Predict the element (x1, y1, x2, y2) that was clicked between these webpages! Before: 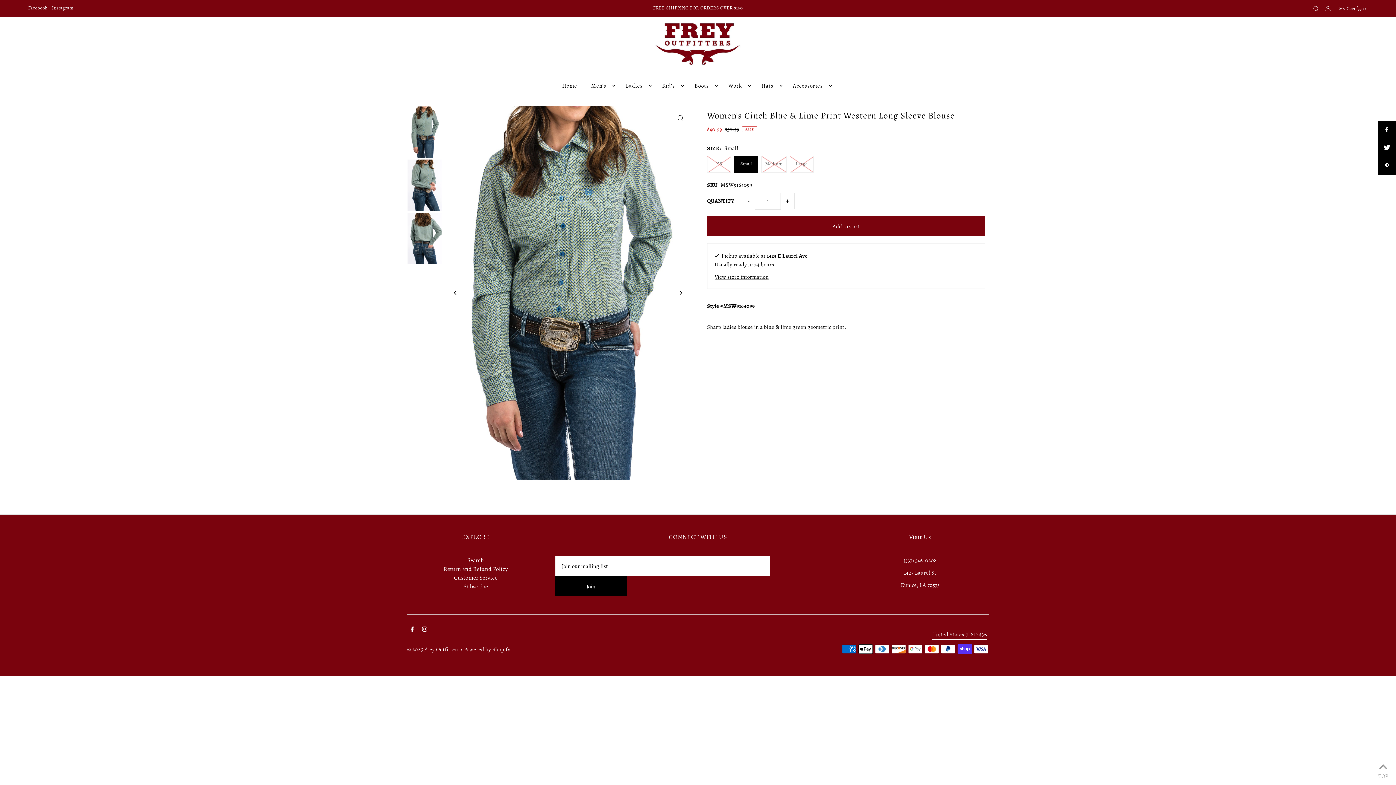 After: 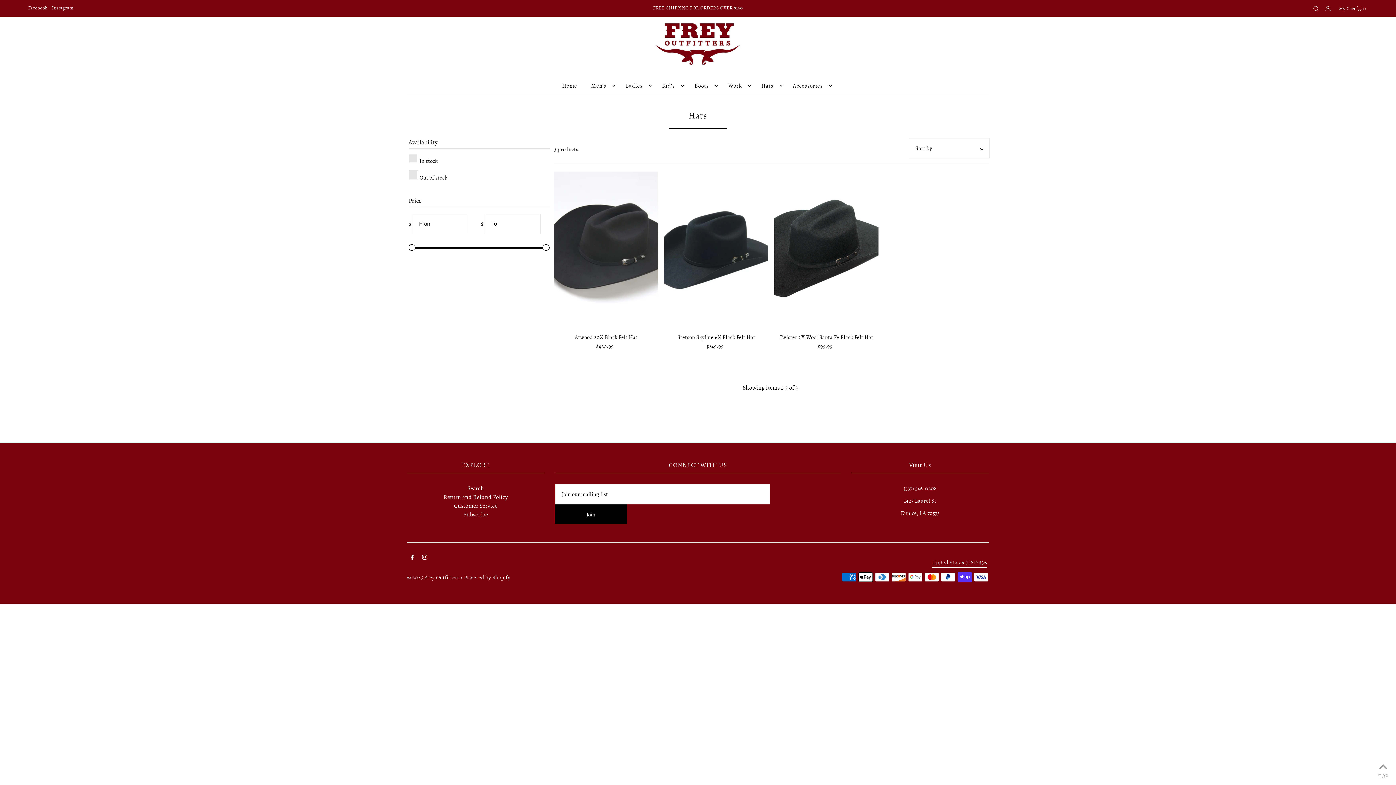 Action: bbox: (757, 76, 782, 94) label: Hats